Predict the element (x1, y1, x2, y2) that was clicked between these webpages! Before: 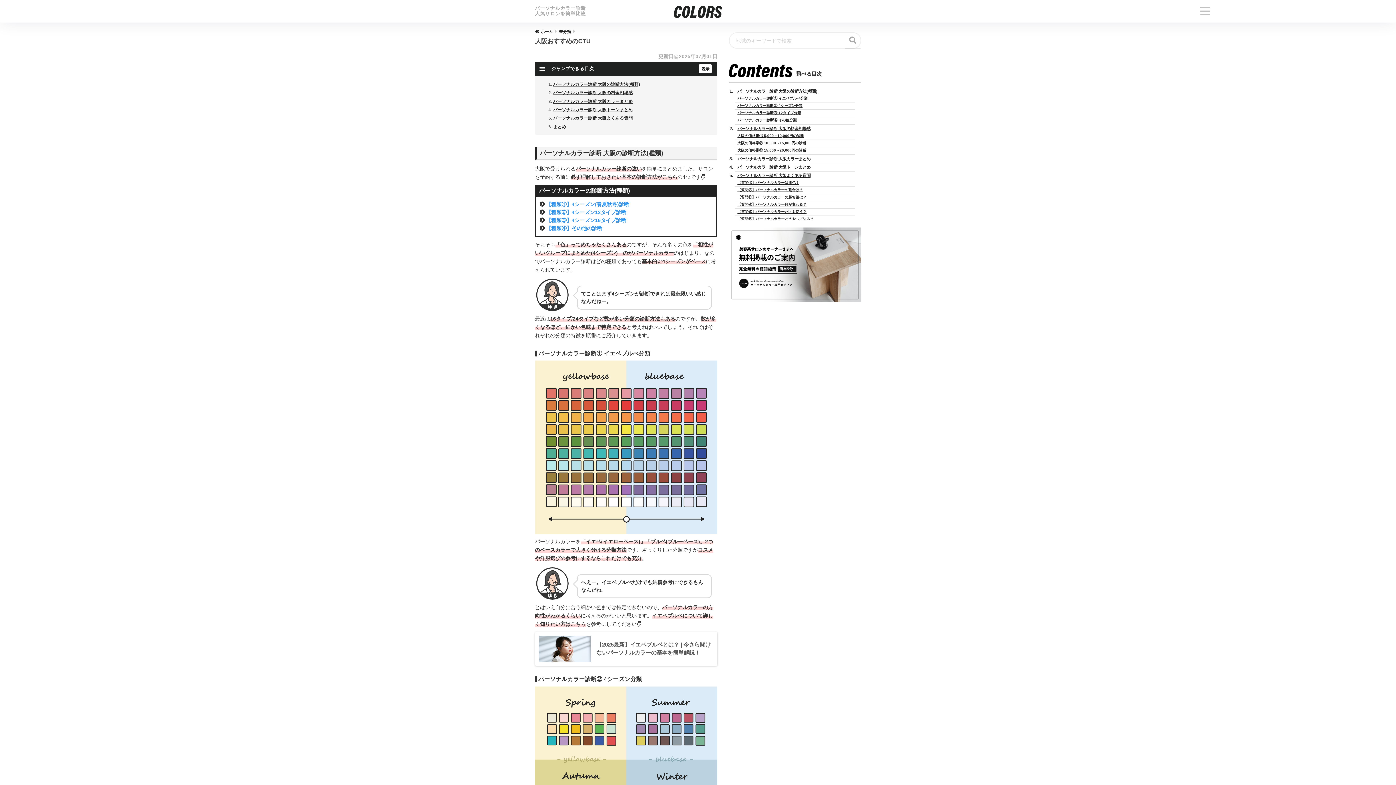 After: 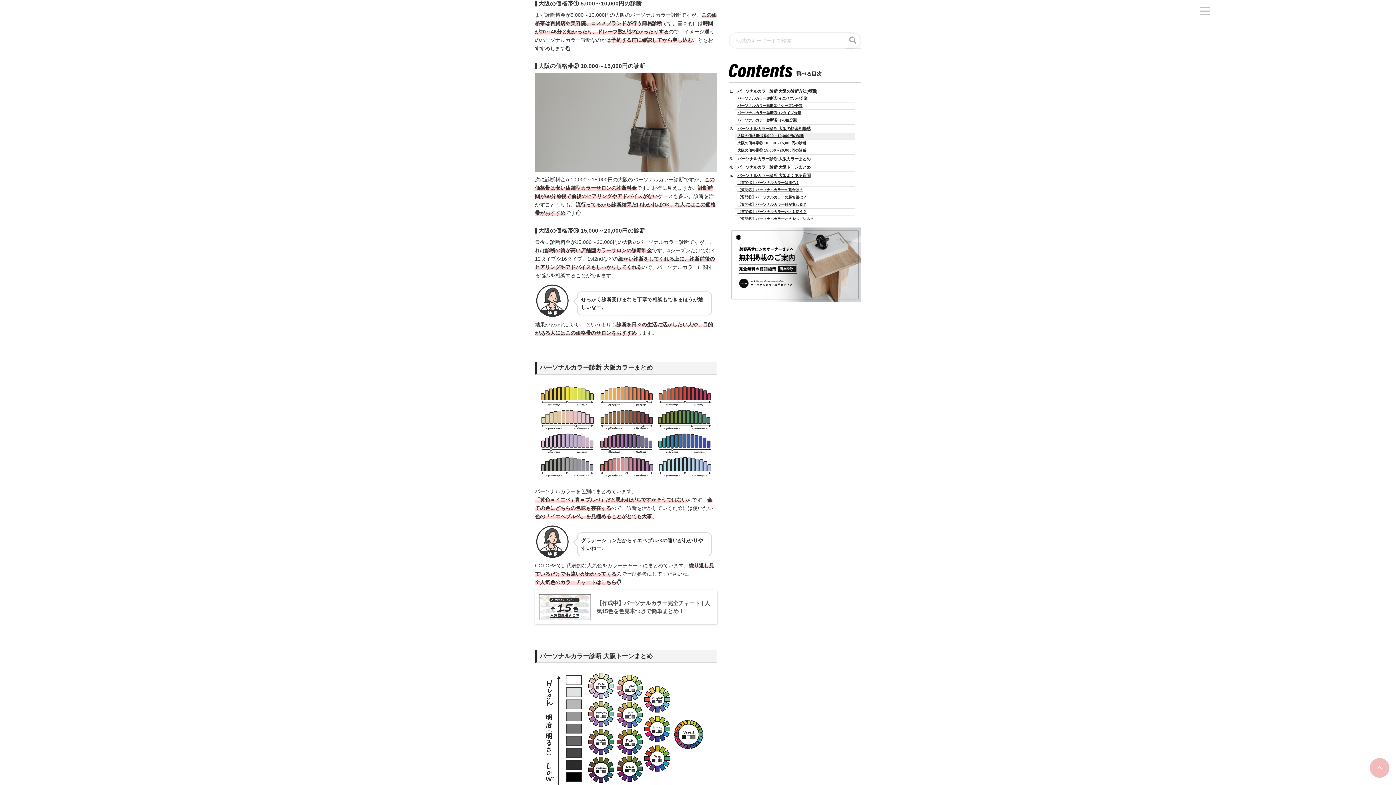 Action: label: 大阪の価格帯① 5,000～10,000円の診断 bbox: (735, 132, 855, 139)